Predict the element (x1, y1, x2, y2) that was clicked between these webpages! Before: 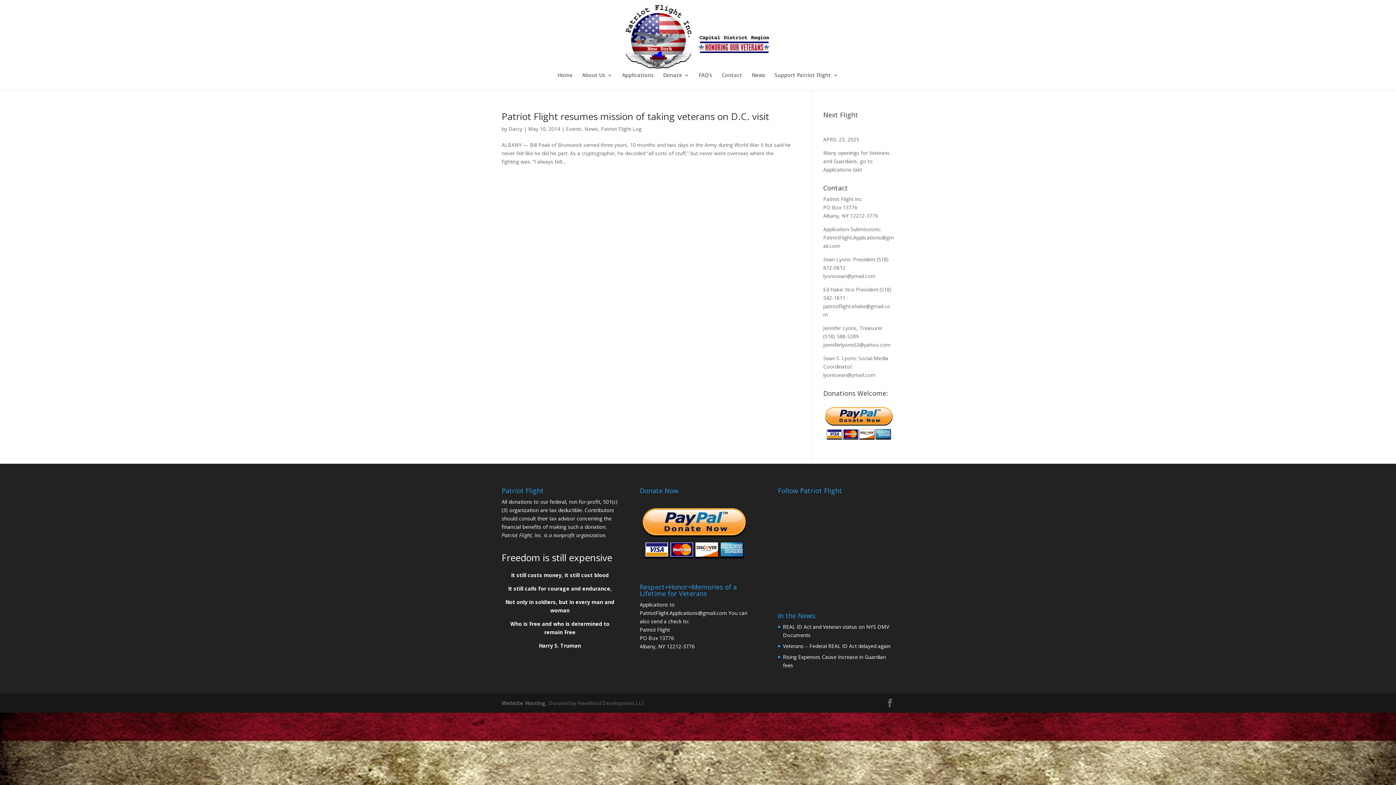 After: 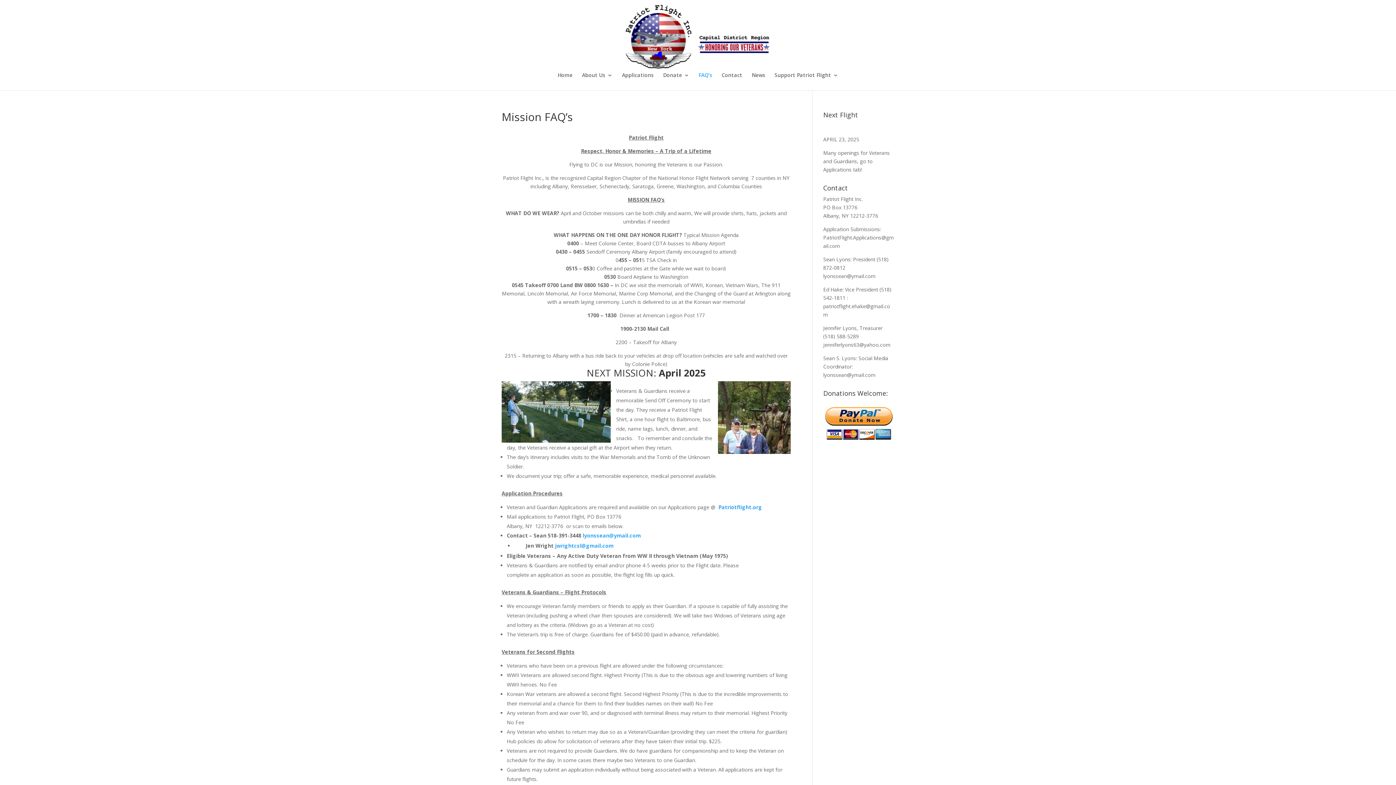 Action: label: FAQ’s bbox: (698, 72, 712, 90)